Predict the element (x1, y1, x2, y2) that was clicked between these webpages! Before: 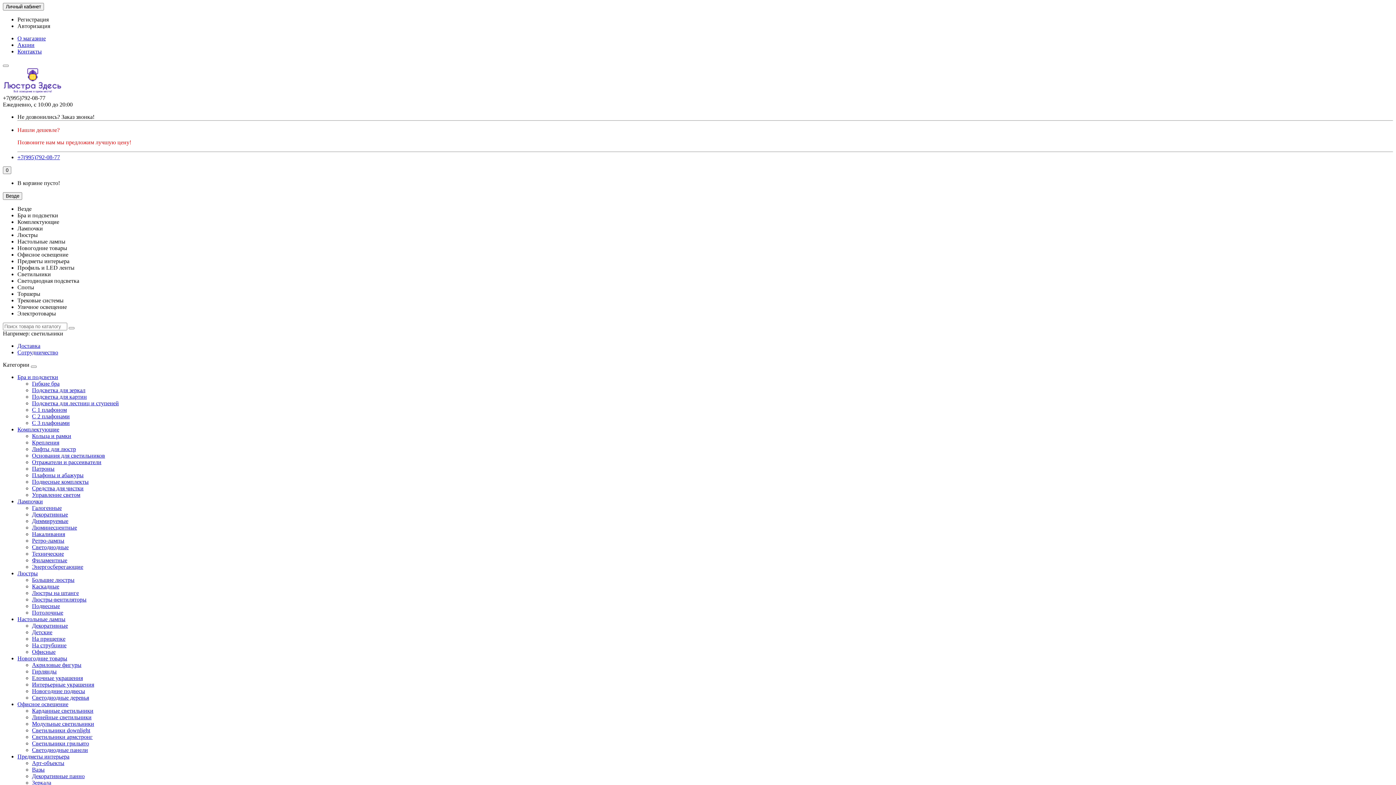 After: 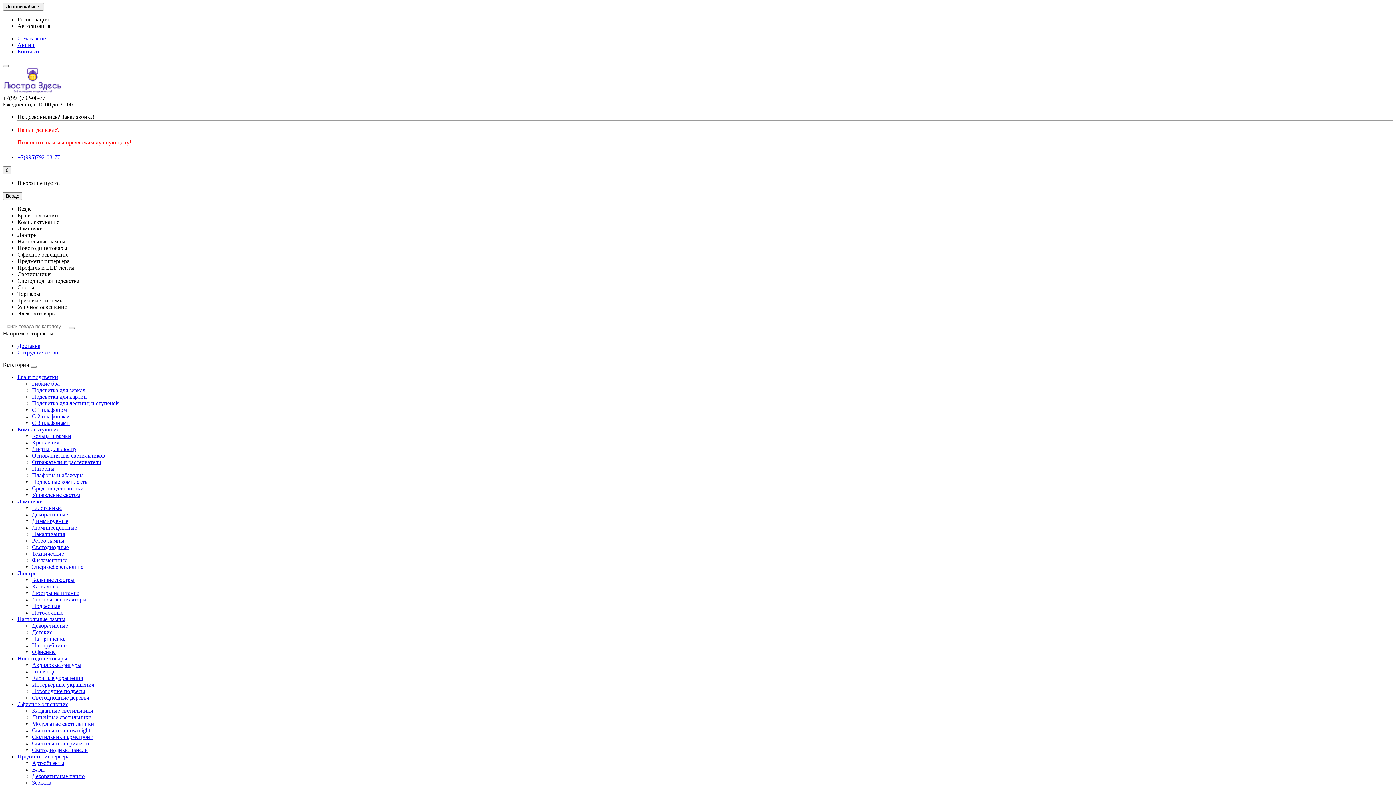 Action: bbox: (32, 505, 61, 511) label: Галогенные